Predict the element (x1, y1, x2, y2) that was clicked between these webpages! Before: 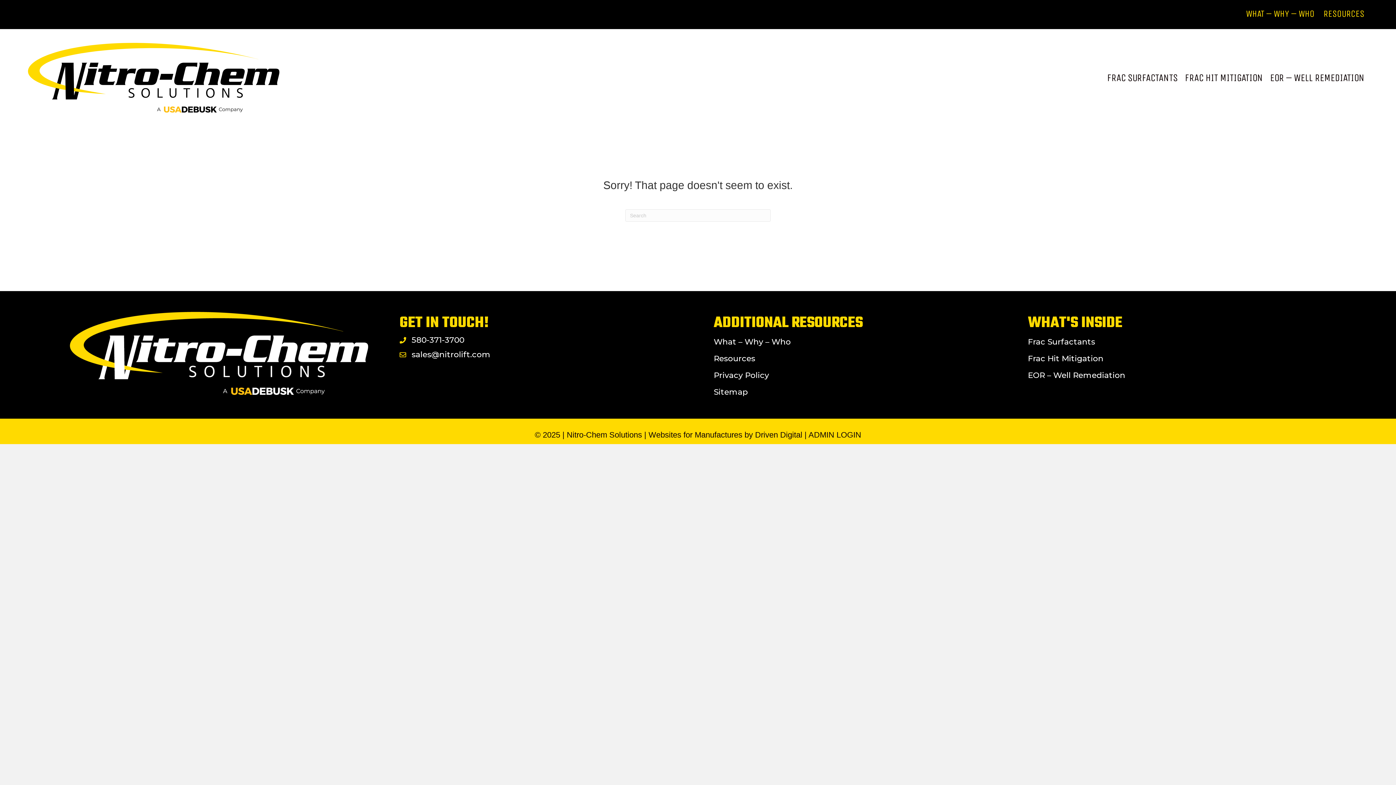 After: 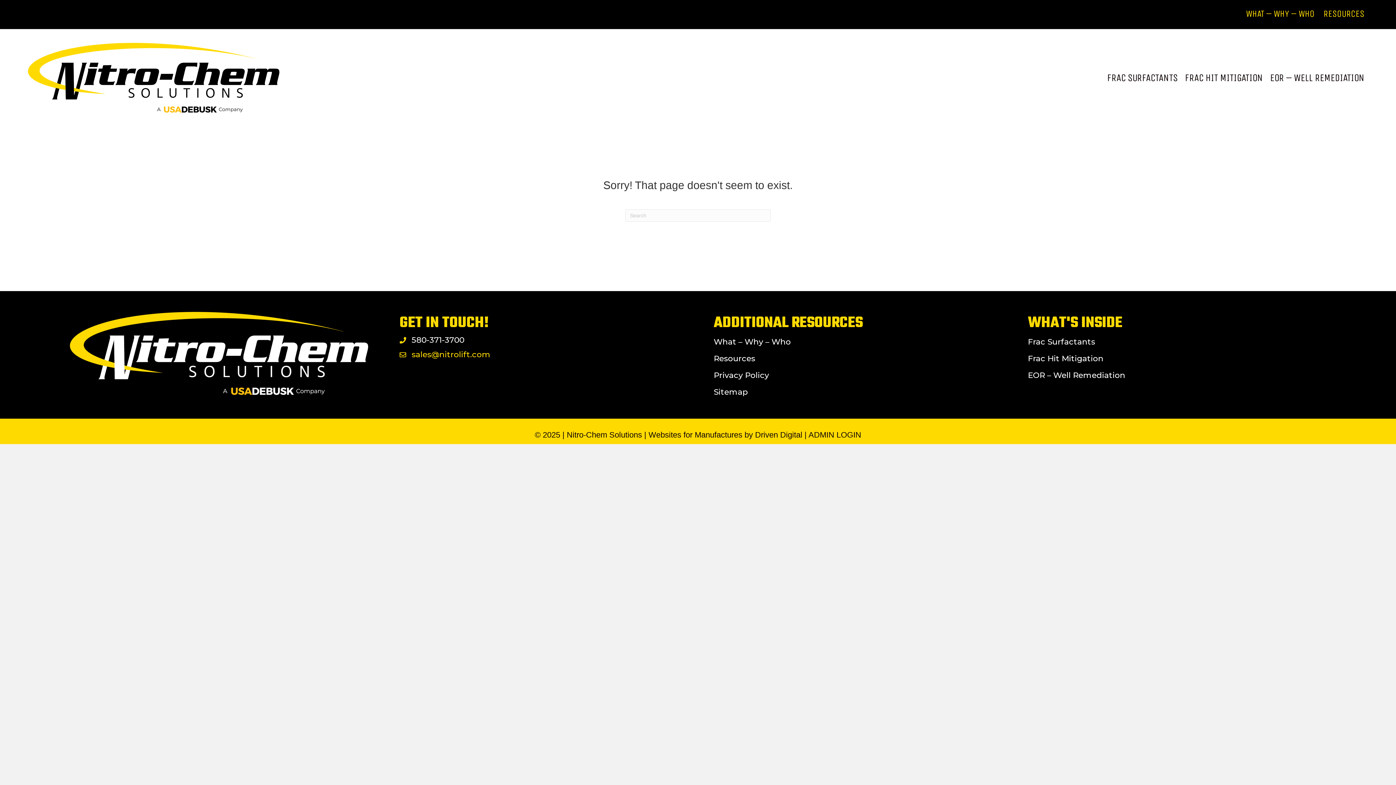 Action: label: sales@nitrolift.com bbox: (411, 349, 490, 359)